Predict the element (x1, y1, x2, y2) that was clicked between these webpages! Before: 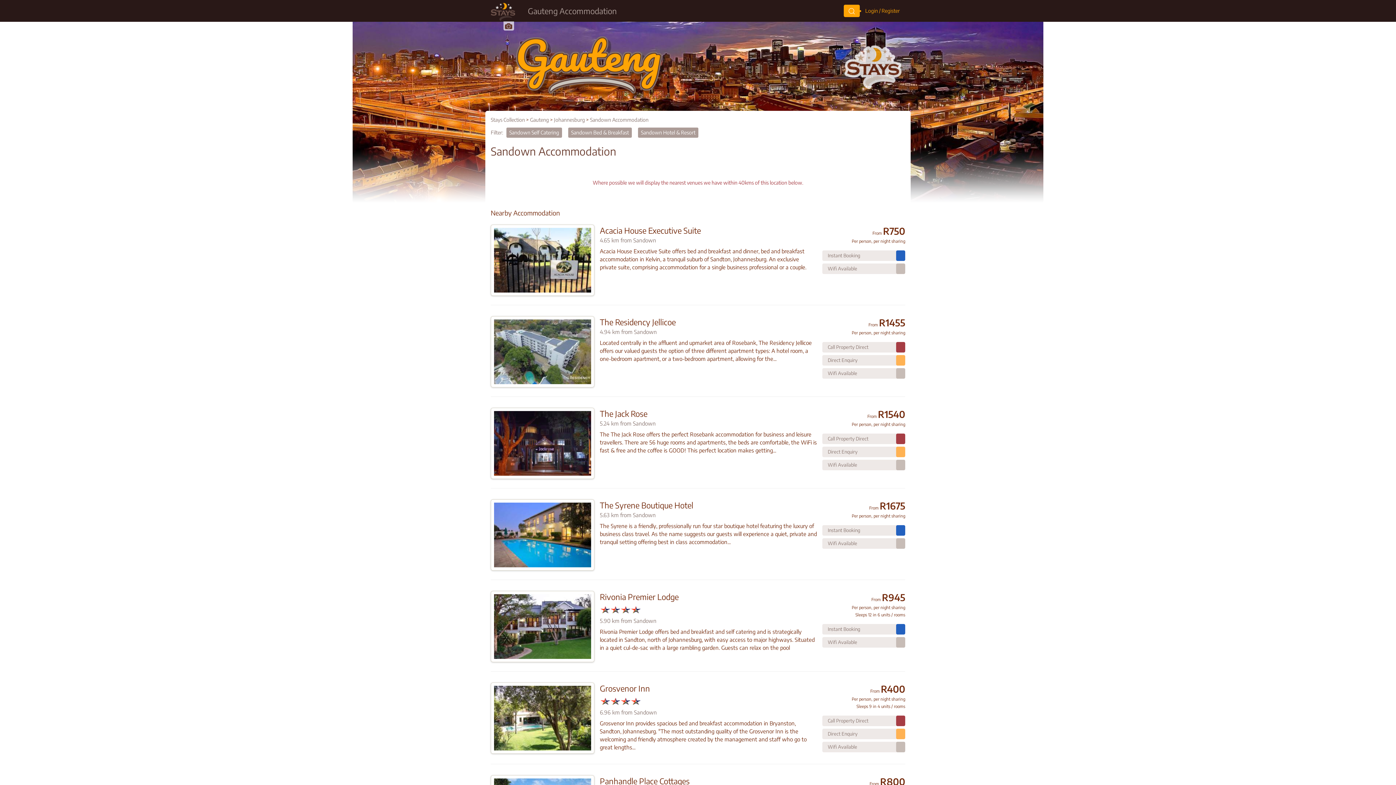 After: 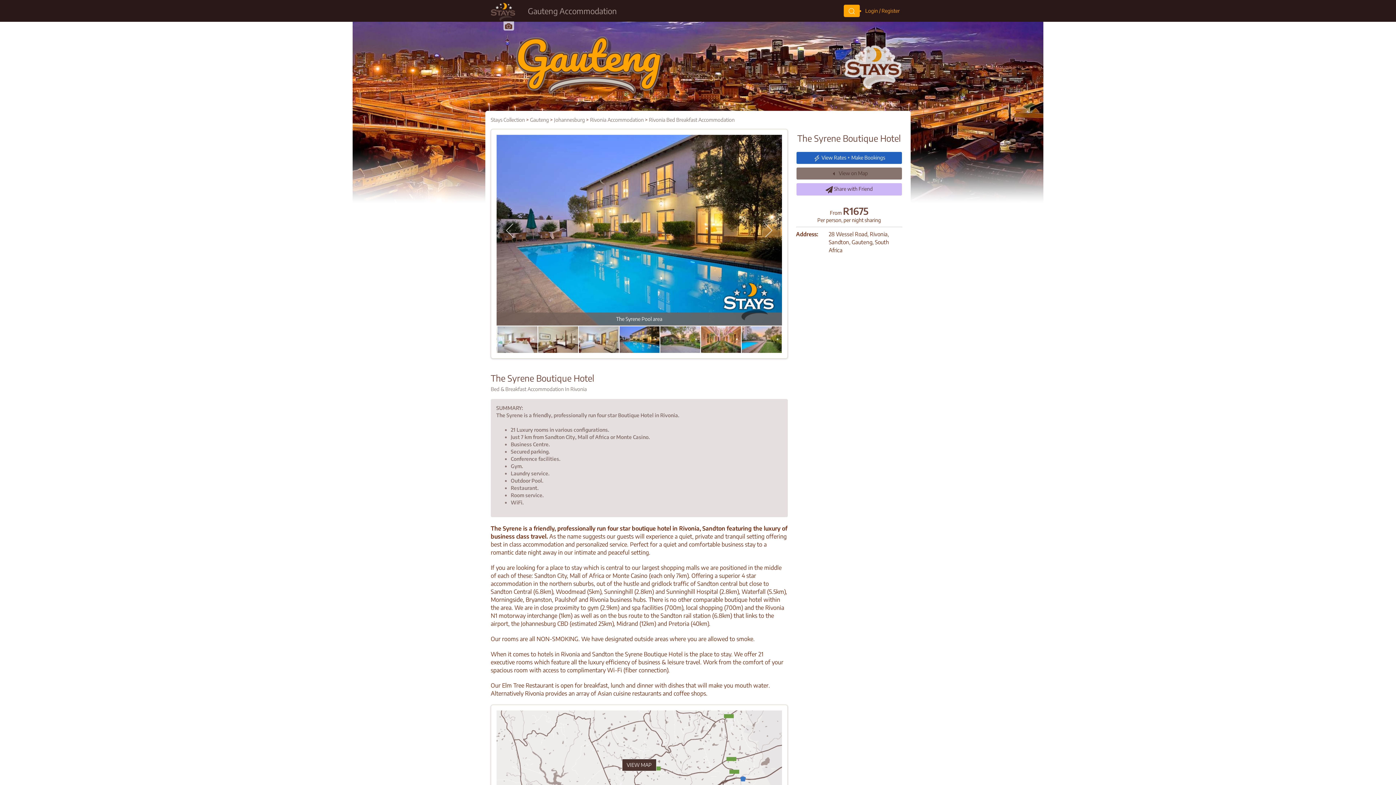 Action: label: Instant Booking
 Wifi Available bbox: (822, 531, 907, 550)